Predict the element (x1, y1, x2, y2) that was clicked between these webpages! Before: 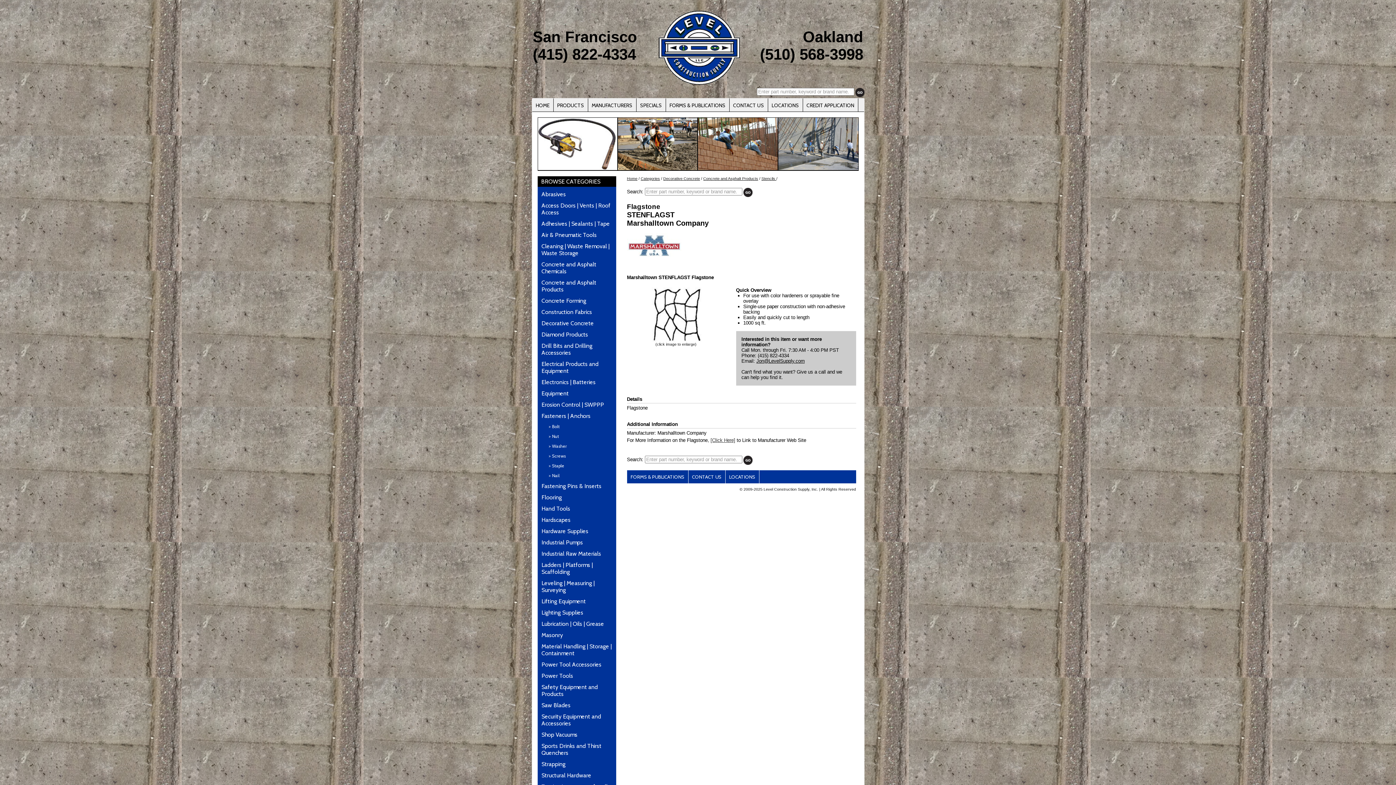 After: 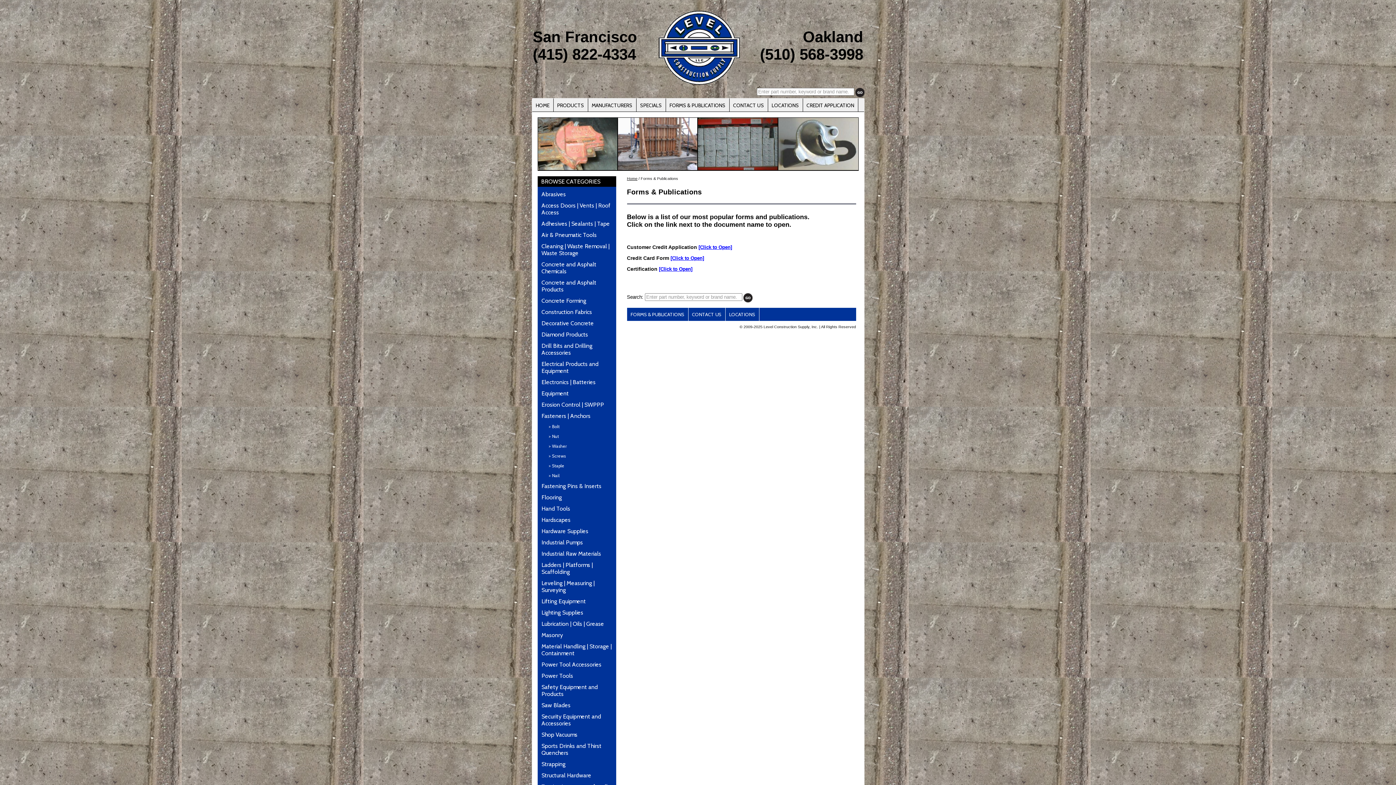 Action: bbox: (630, 474, 684, 480) label: FORMS & PUBLICATIONS